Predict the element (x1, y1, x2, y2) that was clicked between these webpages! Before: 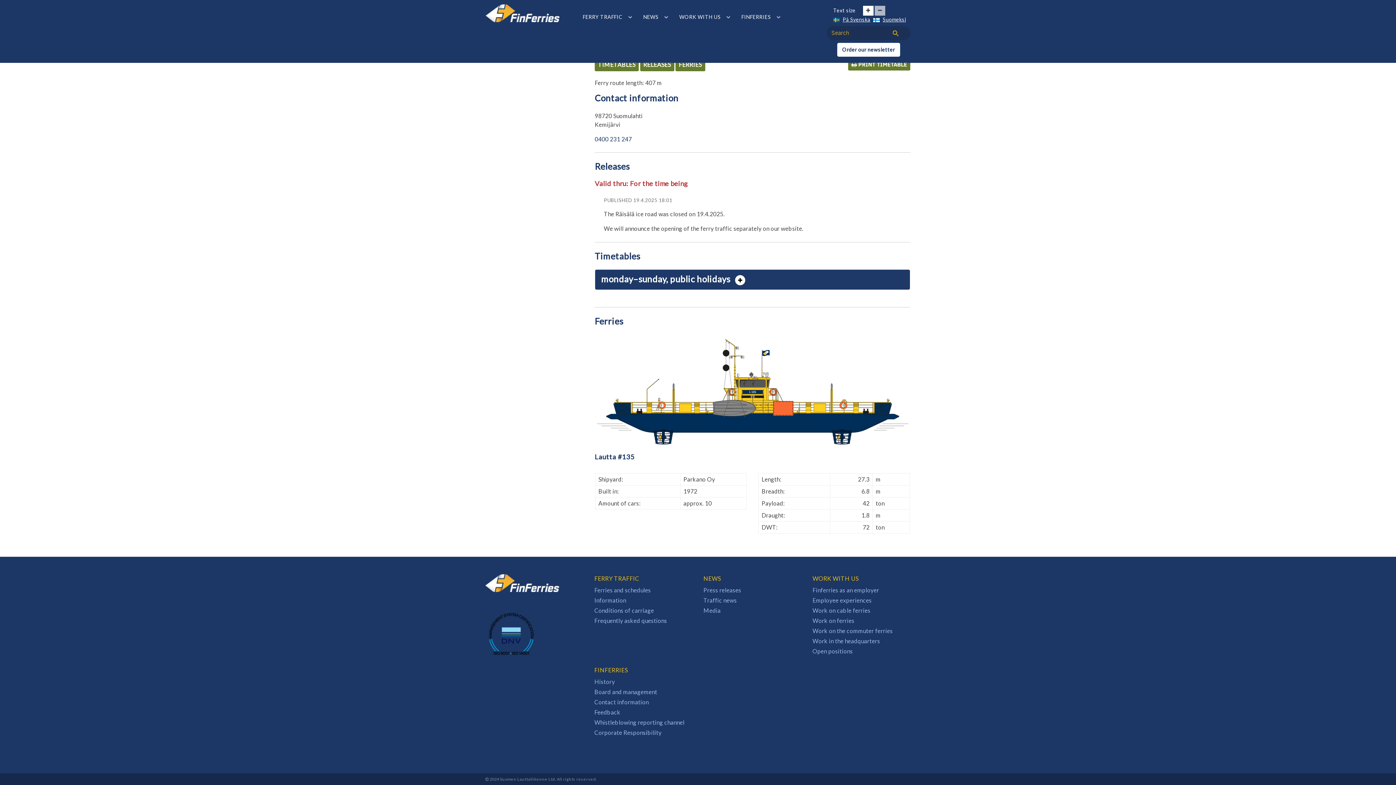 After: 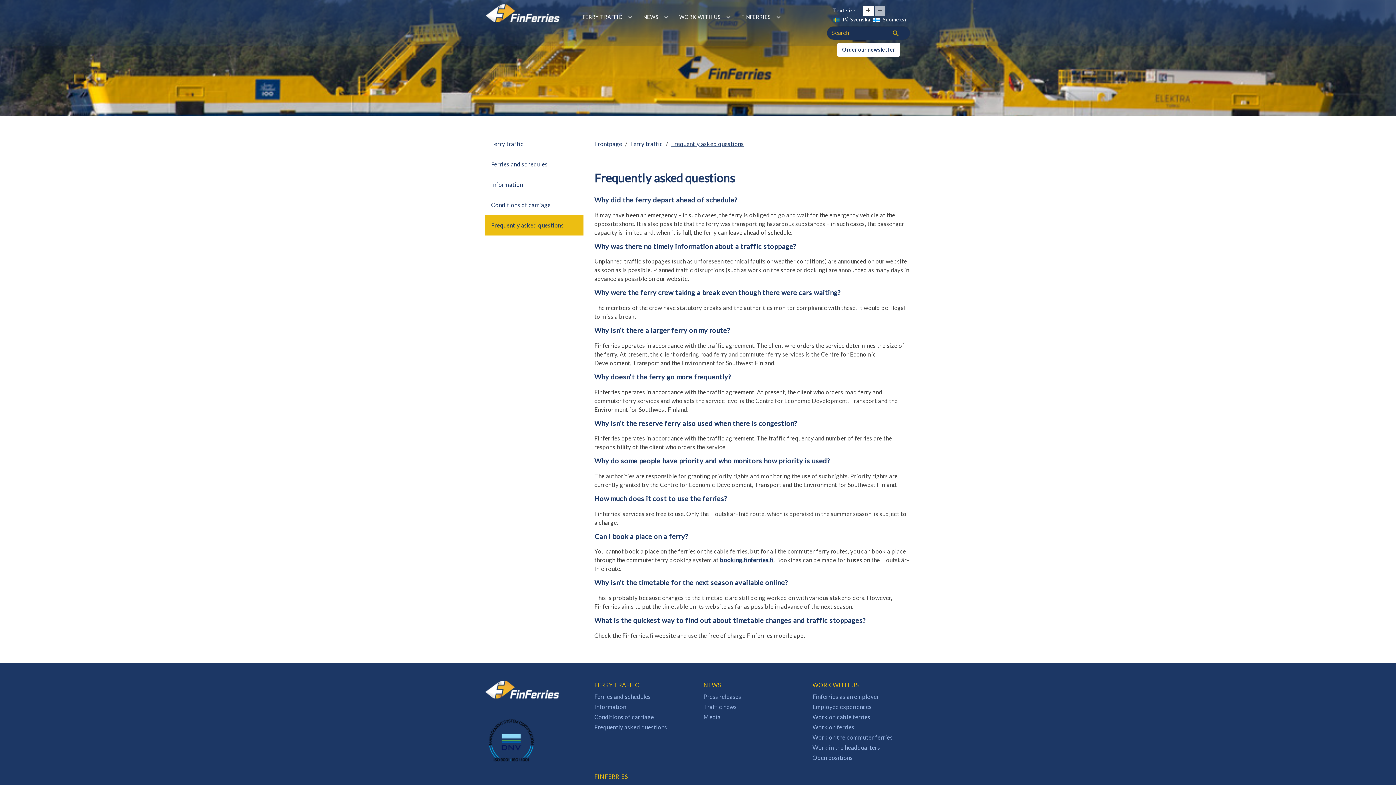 Action: label: Frequently asked questions bbox: (594, 617, 667, 624)